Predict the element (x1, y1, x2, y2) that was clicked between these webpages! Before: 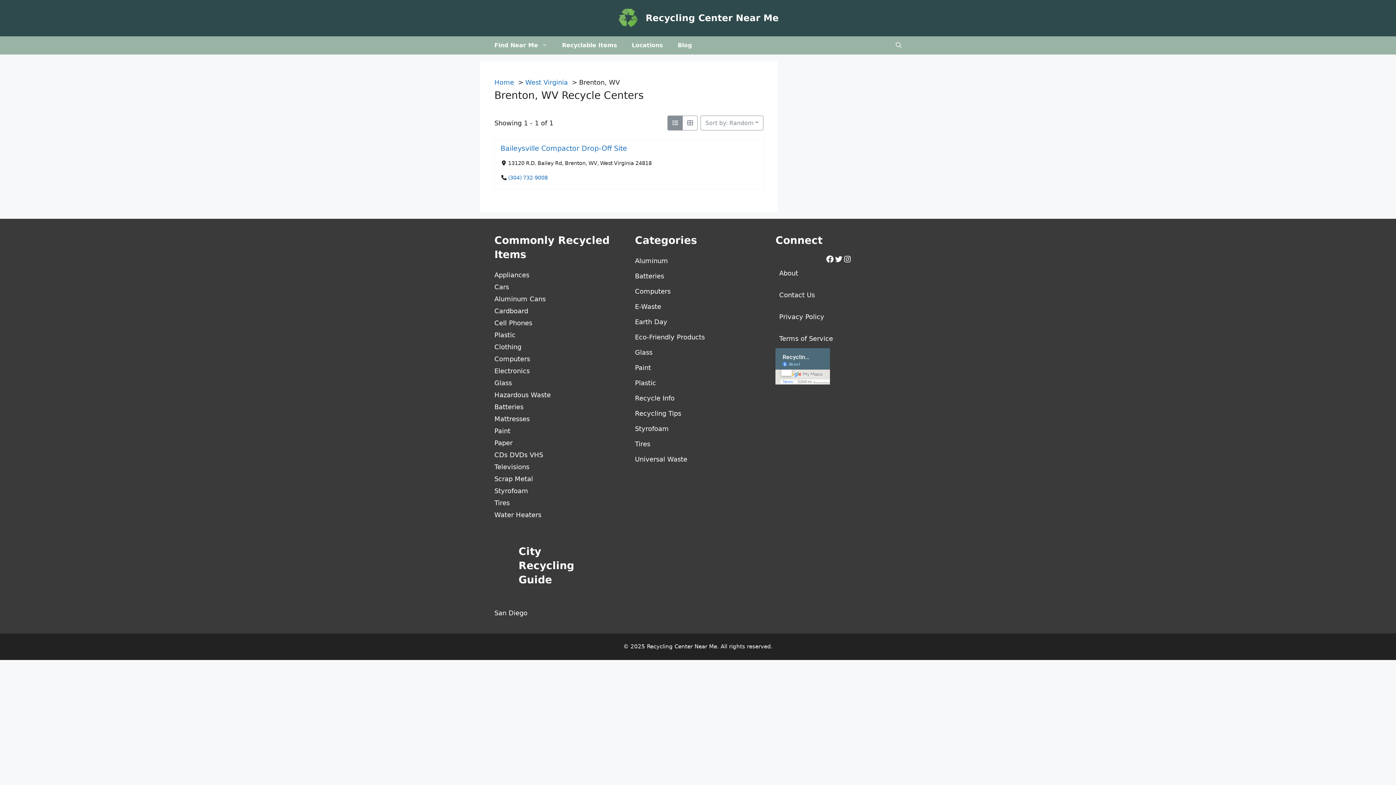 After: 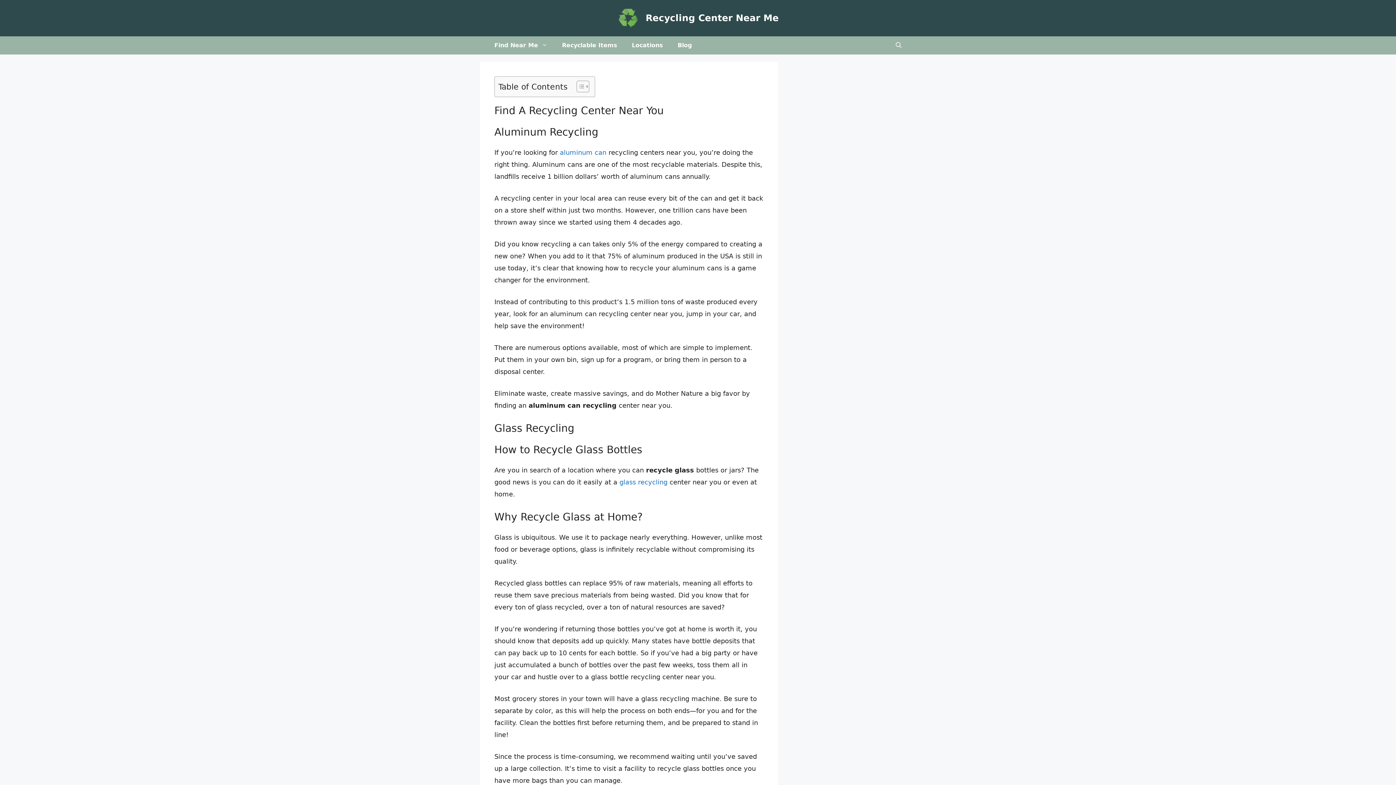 Action: label: Recycling Center Near Me bbox: (645, 12, 778, 23)